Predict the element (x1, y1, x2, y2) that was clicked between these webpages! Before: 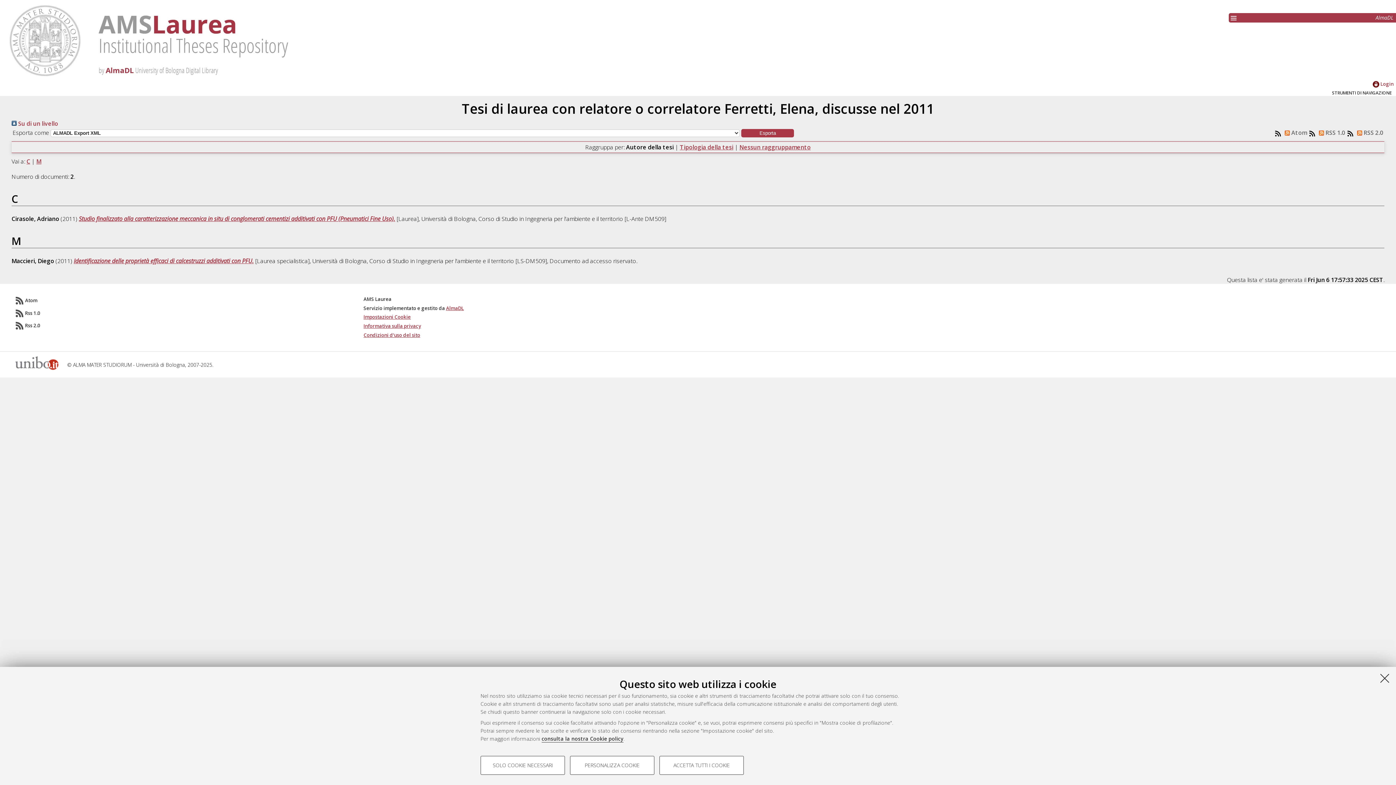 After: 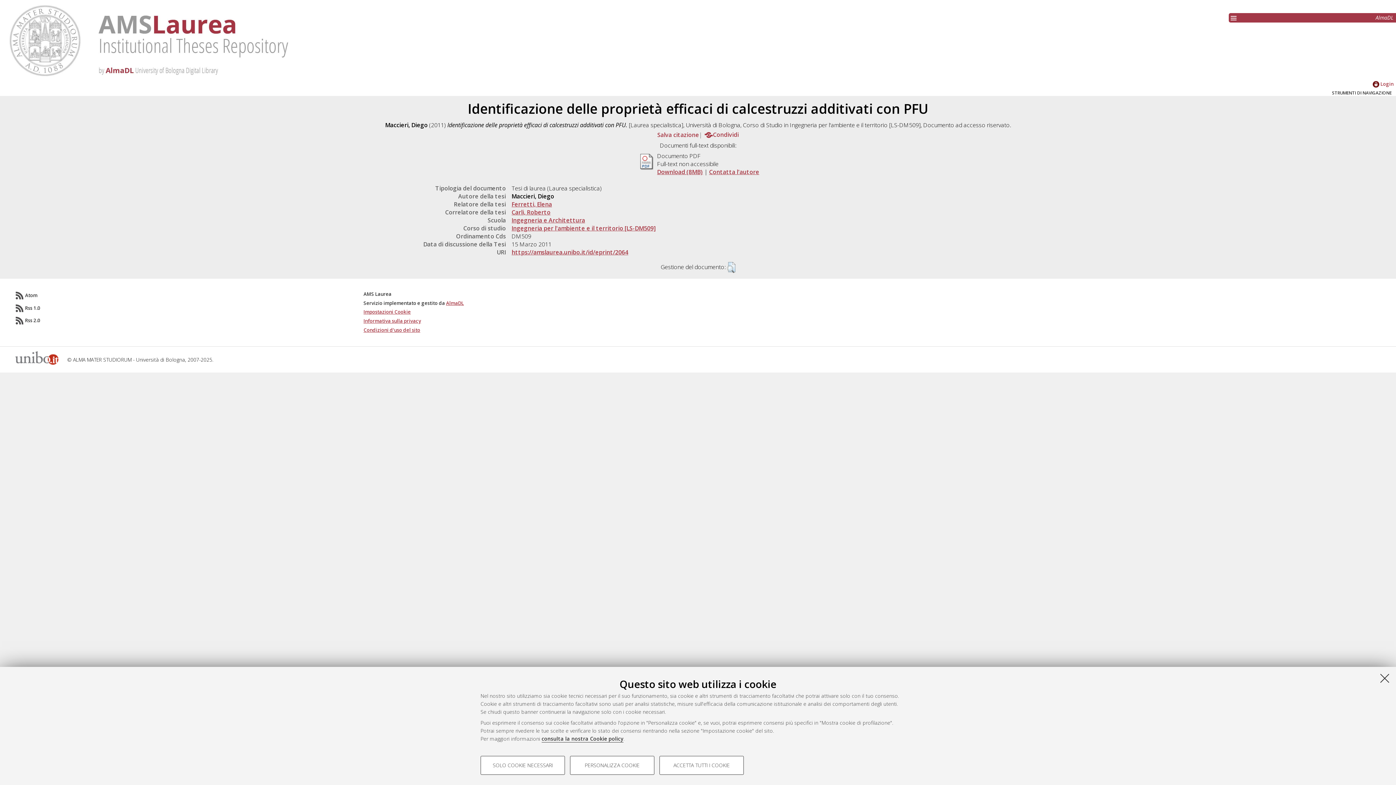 Action: bbox: (73, 257, 253, 265) label: Identificazione delle proprietà efficaci di calcestruzzi additivati con PFU.